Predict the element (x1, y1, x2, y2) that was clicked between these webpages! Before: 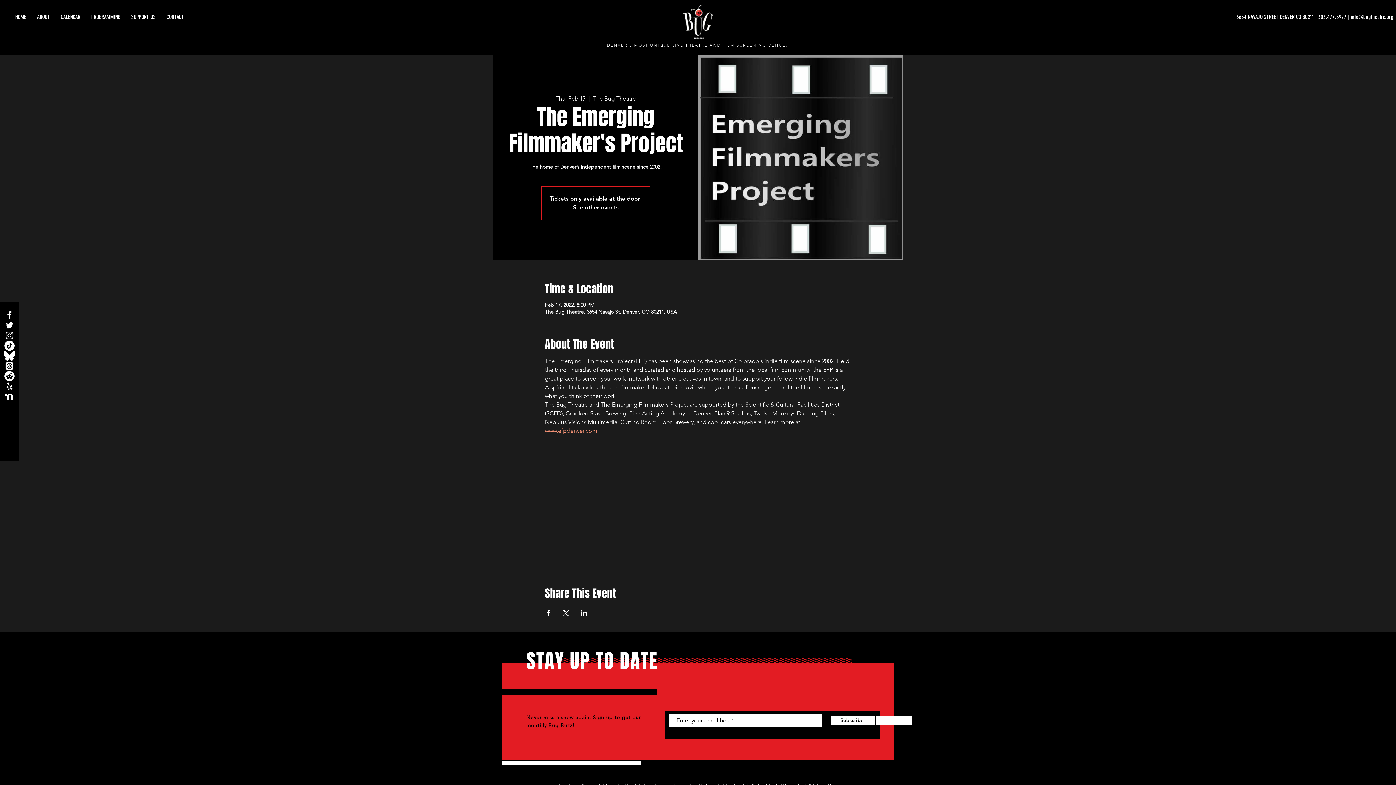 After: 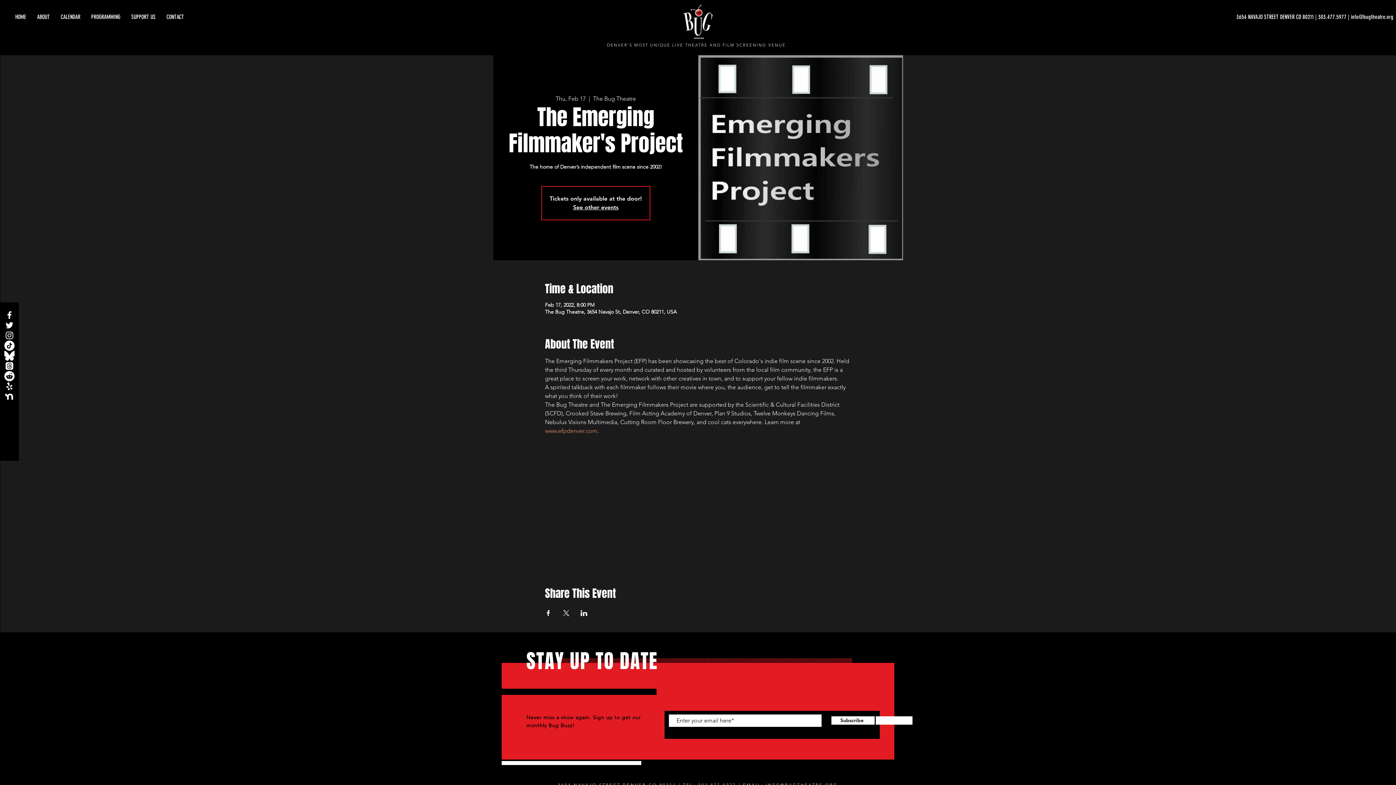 Action: label: Share event on LinkedIn bbox: (580, 610, 587, 616)